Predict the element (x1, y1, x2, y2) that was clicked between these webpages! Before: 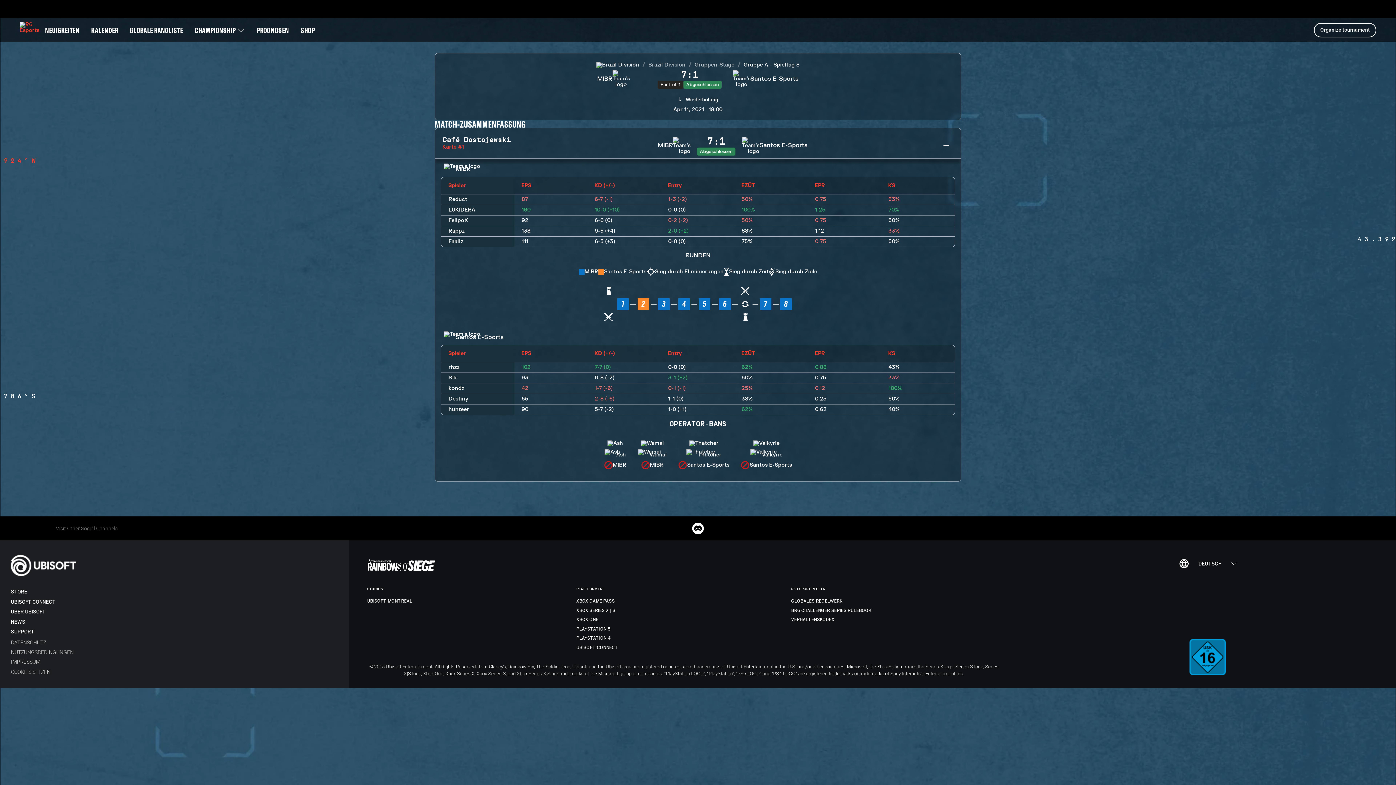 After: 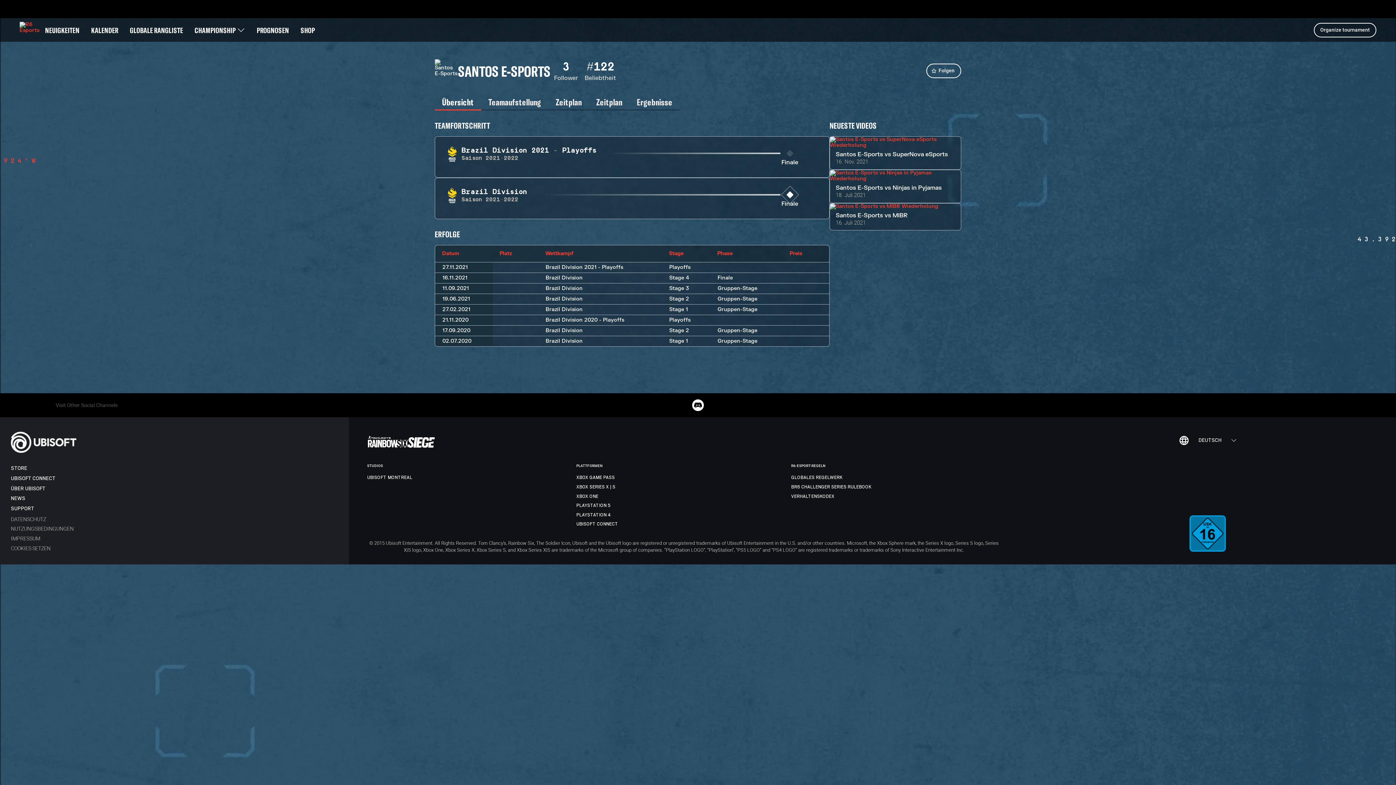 Action: label: Santos E-Sports bbox: (730, 69, 801, 88)